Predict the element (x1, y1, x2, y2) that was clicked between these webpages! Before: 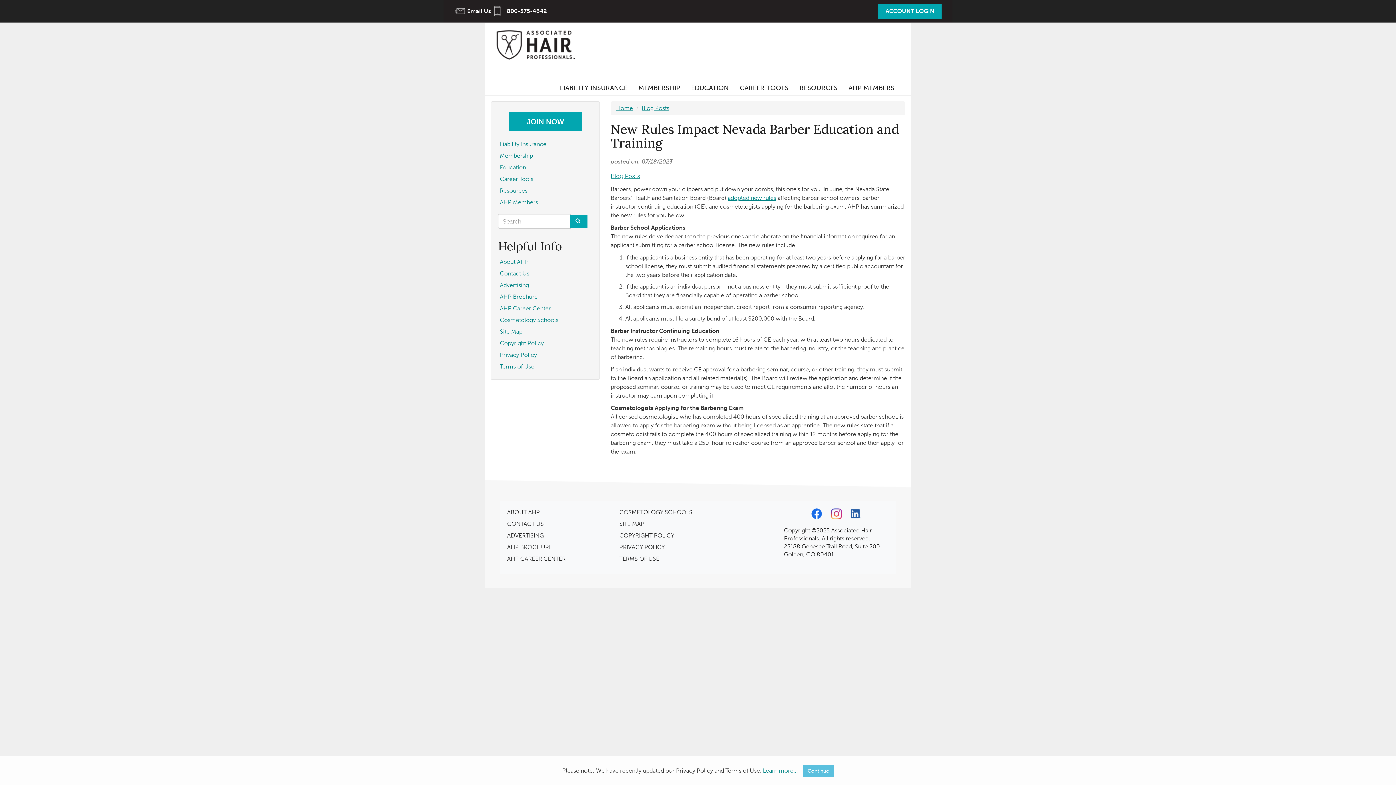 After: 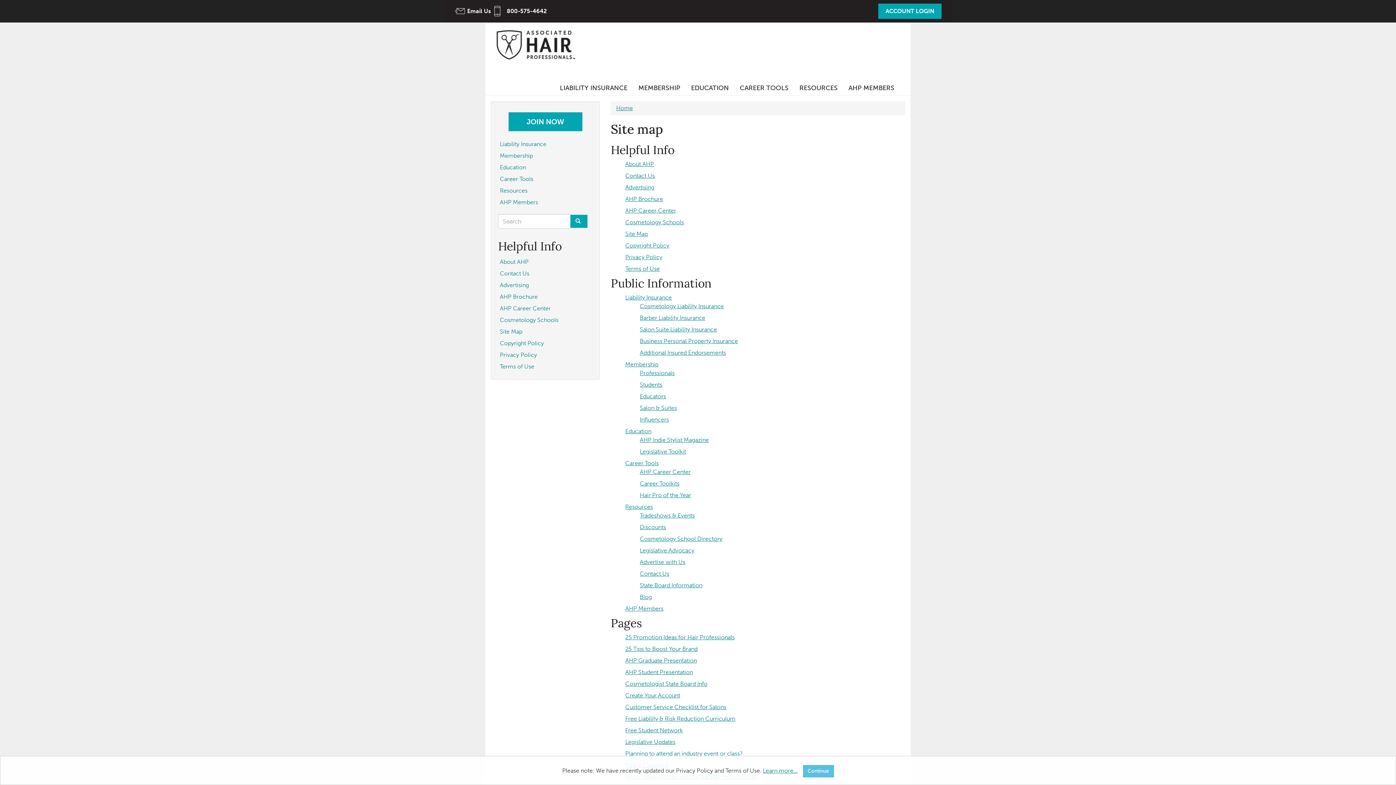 Action: bbox: (498, 326, 592, 337) label: Site Map